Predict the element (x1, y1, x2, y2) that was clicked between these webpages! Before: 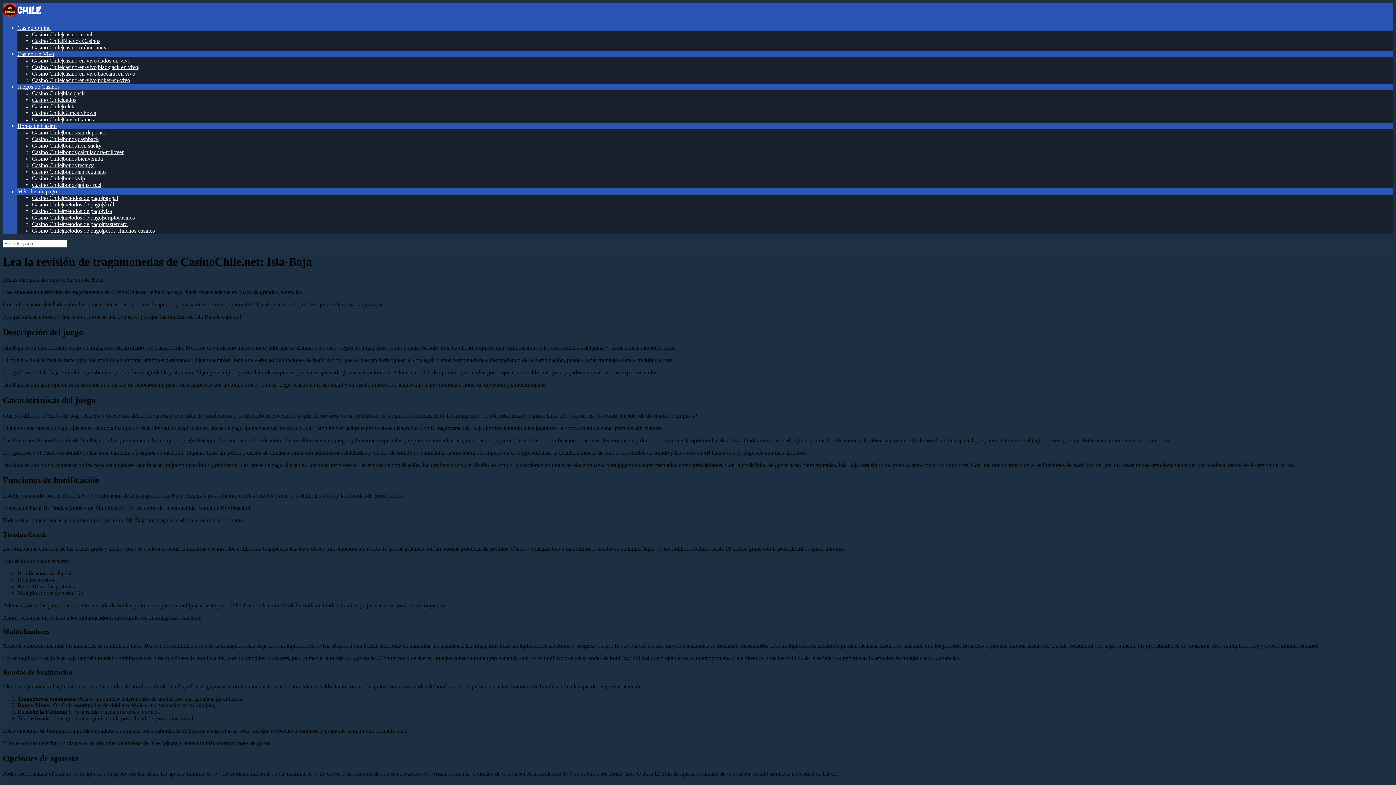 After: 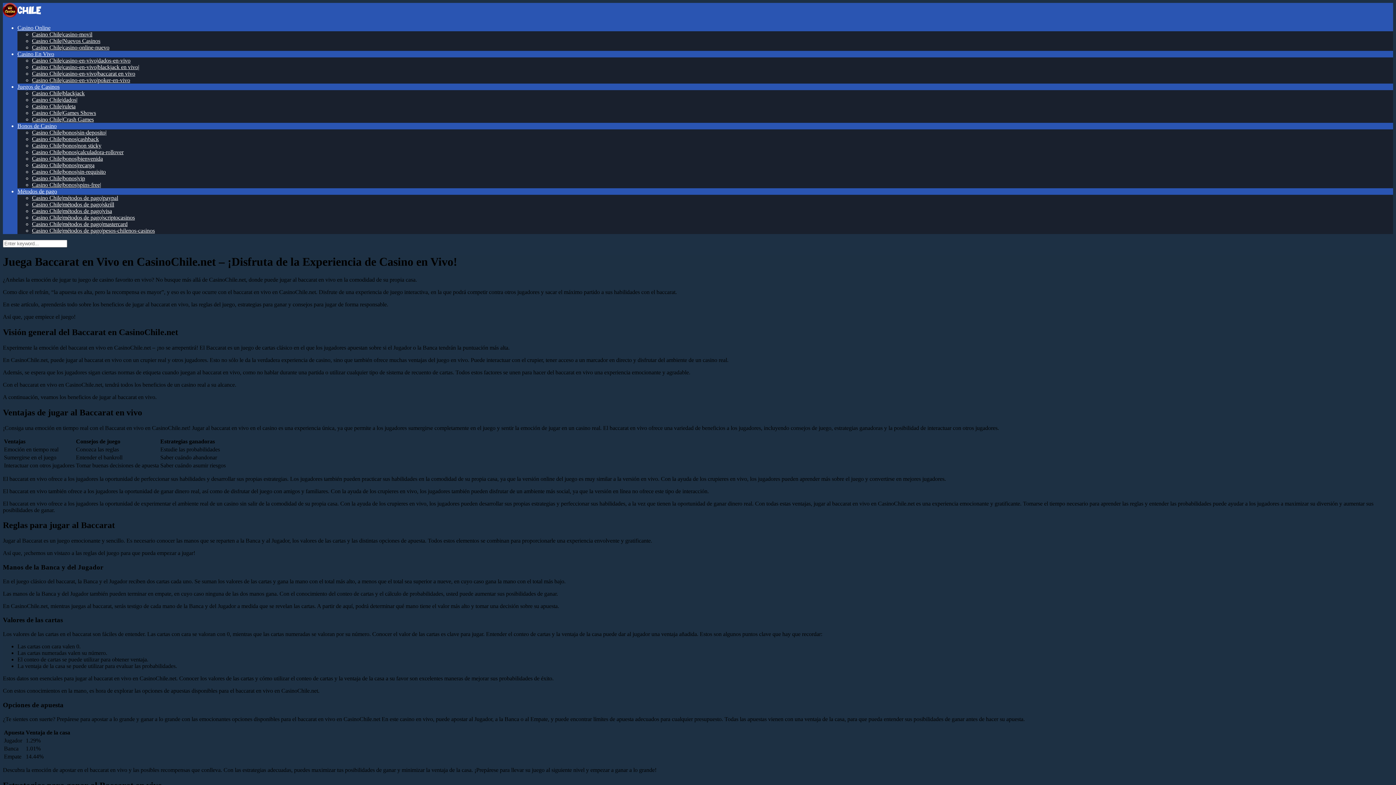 Action: label: Casino Chile|casino-en-vivo|baccarat en vivo bbox: (32, 70, 135, 77)